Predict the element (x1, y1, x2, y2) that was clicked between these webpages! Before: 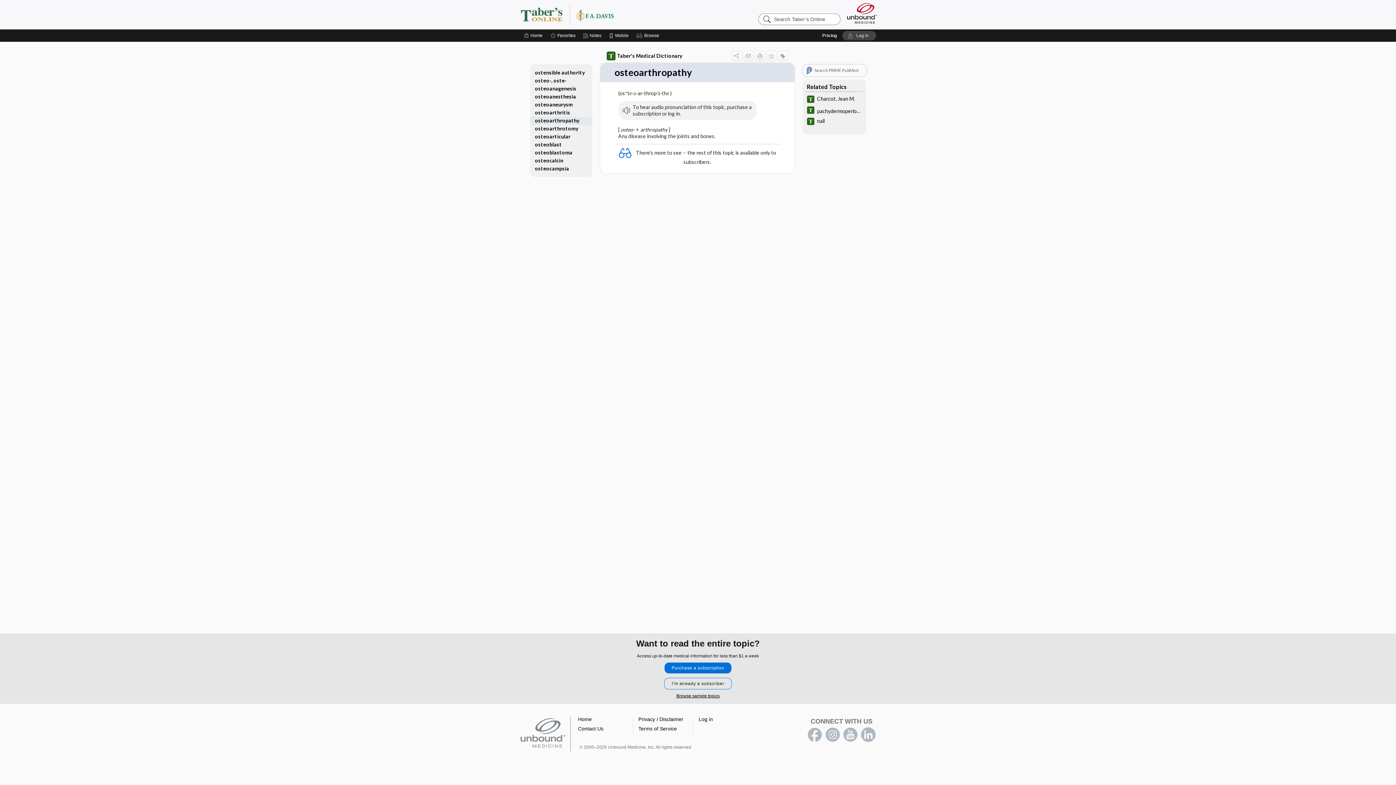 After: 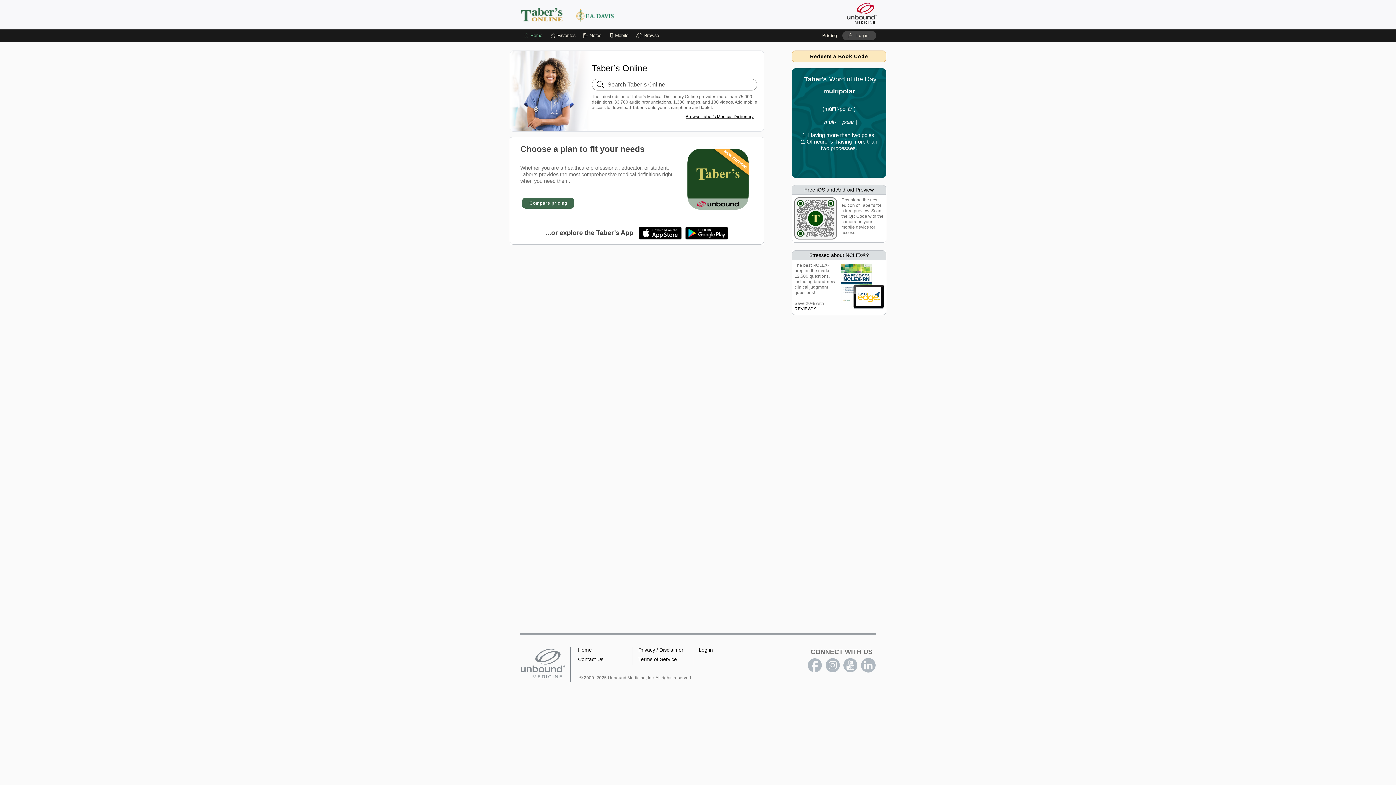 Action: bbox: (524, 29, 542, 41) label: Home